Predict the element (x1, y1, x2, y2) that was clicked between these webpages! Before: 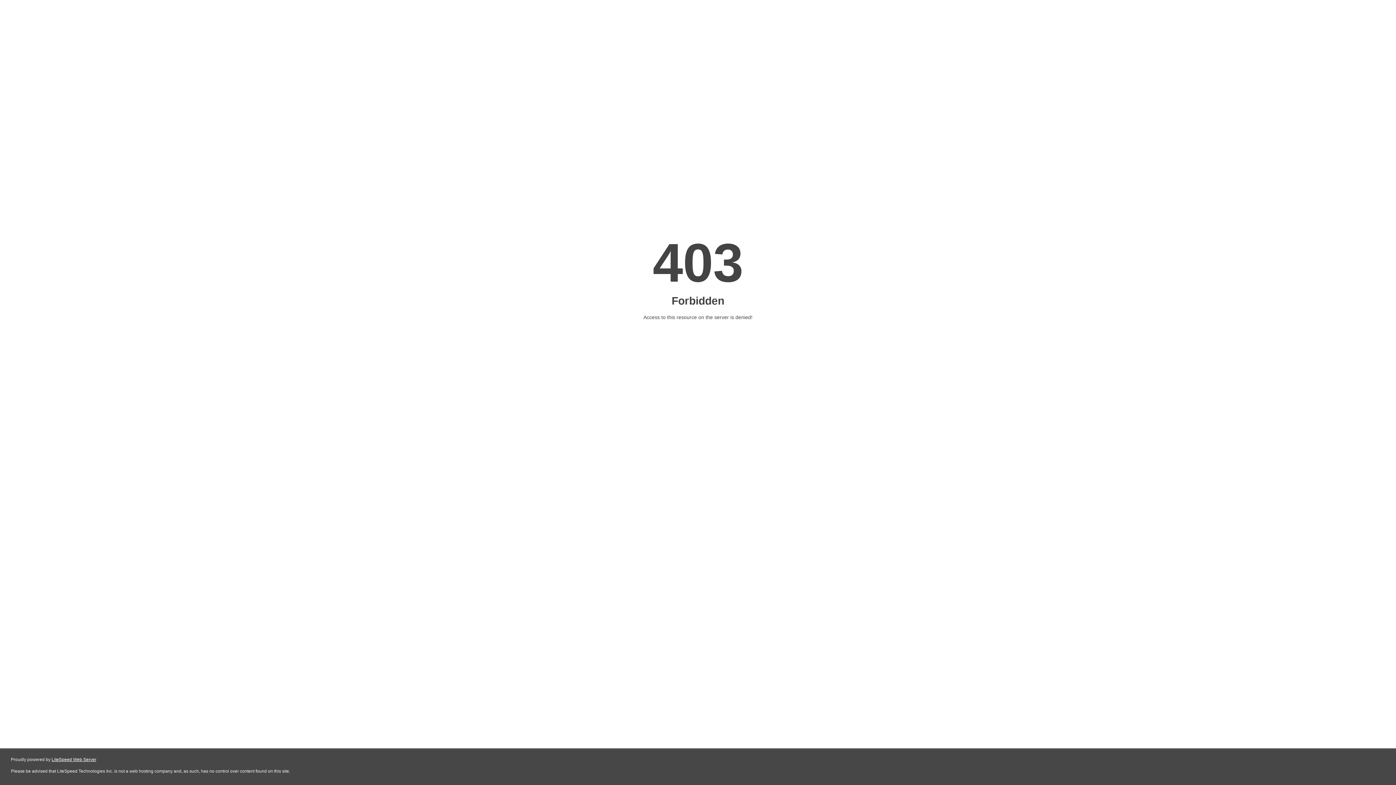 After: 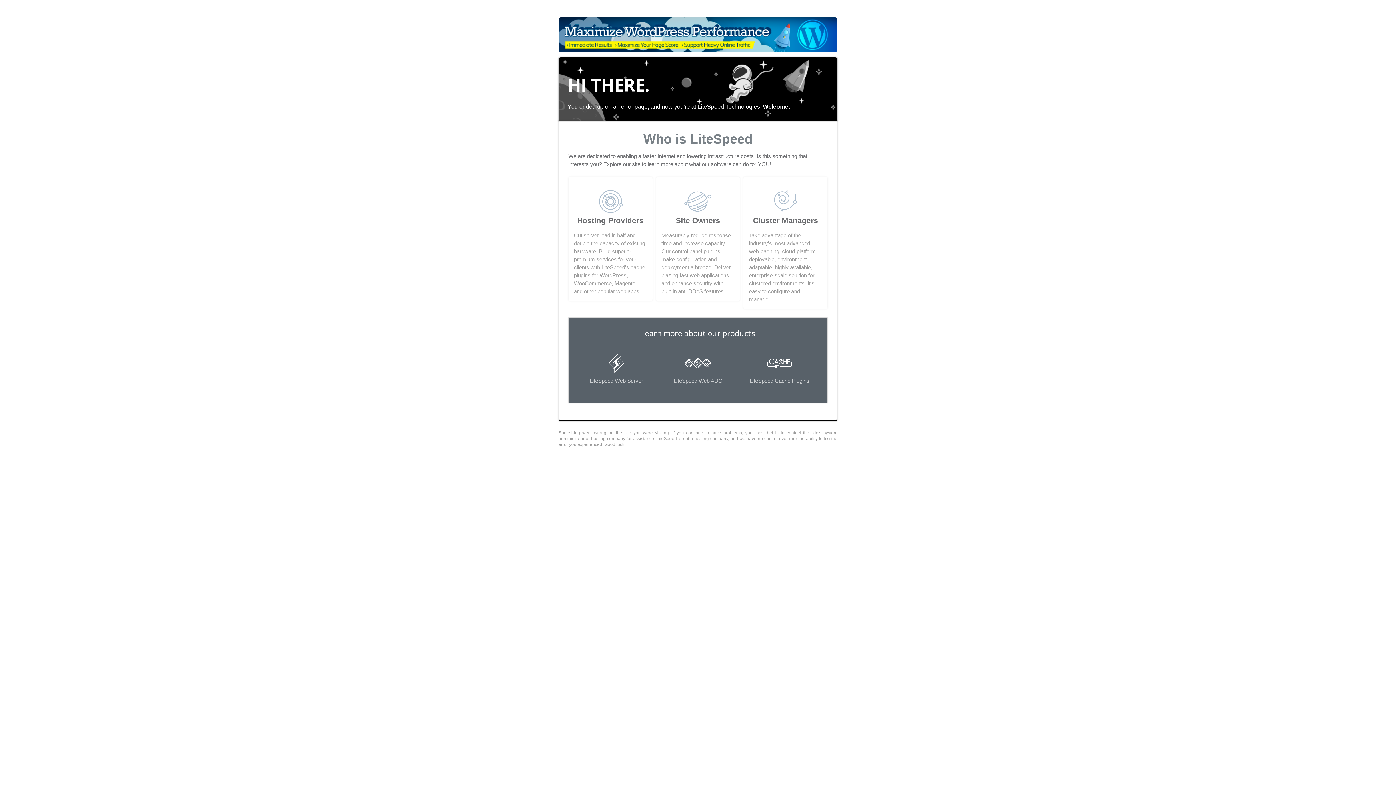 Action: bbox: (51, 757, 96, 762) label: LiteSpeed Web Server